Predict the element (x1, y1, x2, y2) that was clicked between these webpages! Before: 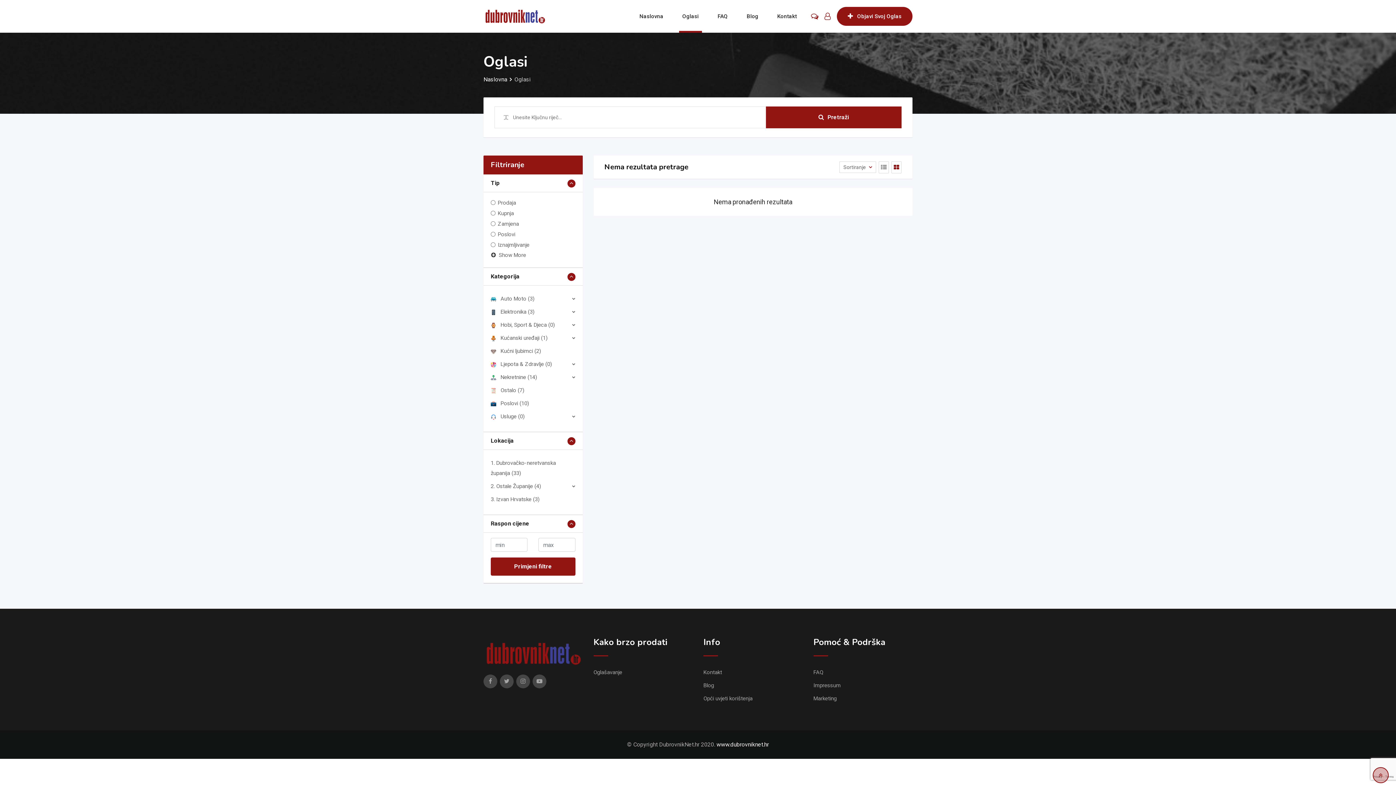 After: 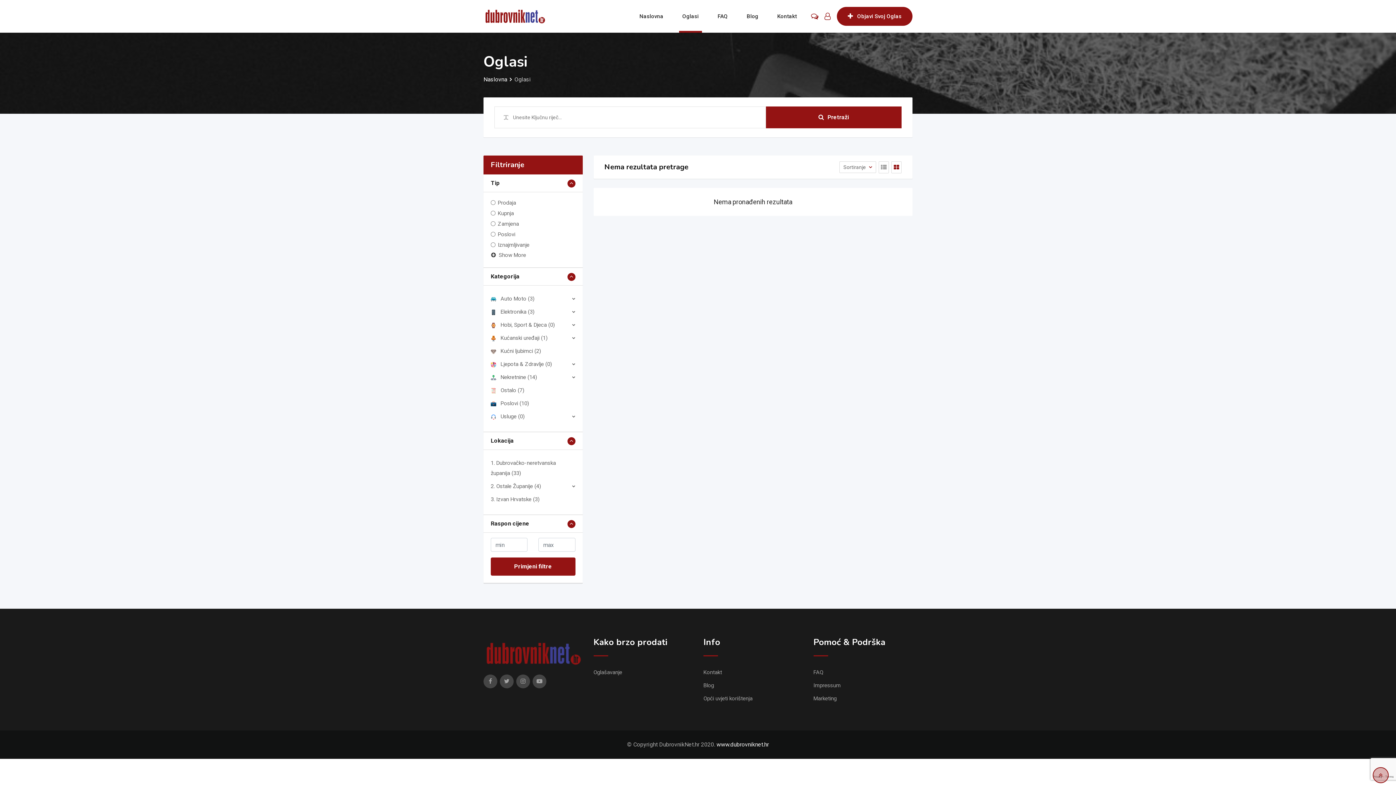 Action: bbox: (891, 161, 901, 173)